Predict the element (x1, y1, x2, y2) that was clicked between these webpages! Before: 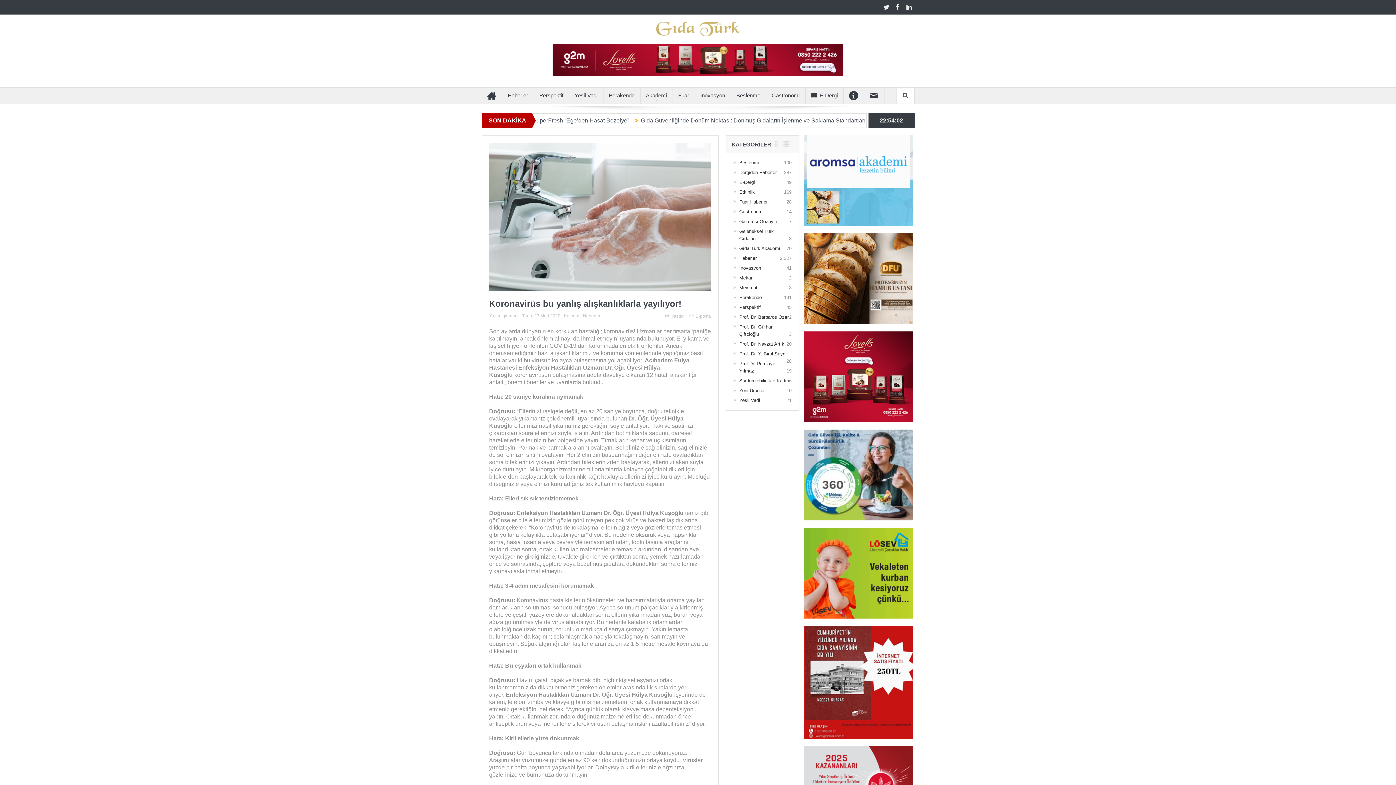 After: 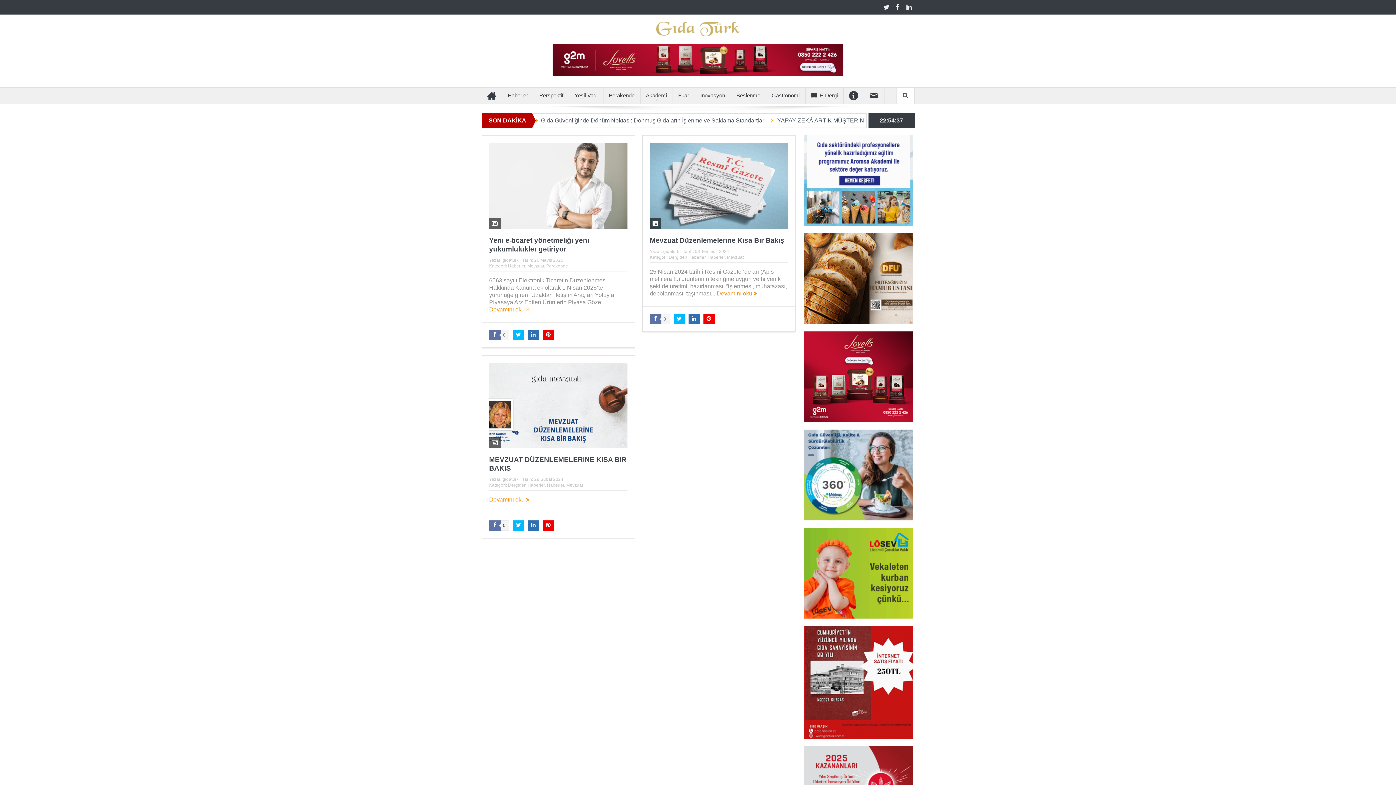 Action: bbox: (739, 285, 757, 290) label: Mevzuat